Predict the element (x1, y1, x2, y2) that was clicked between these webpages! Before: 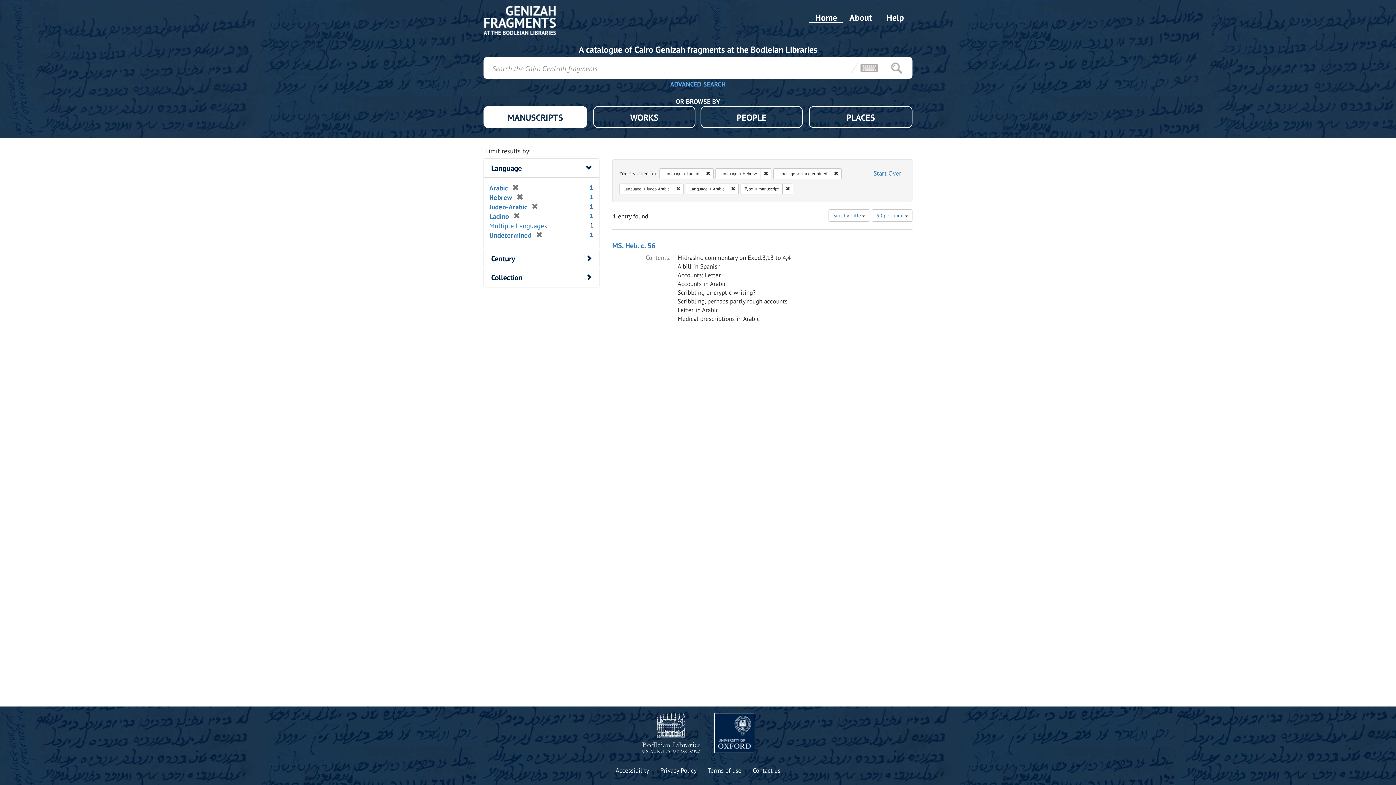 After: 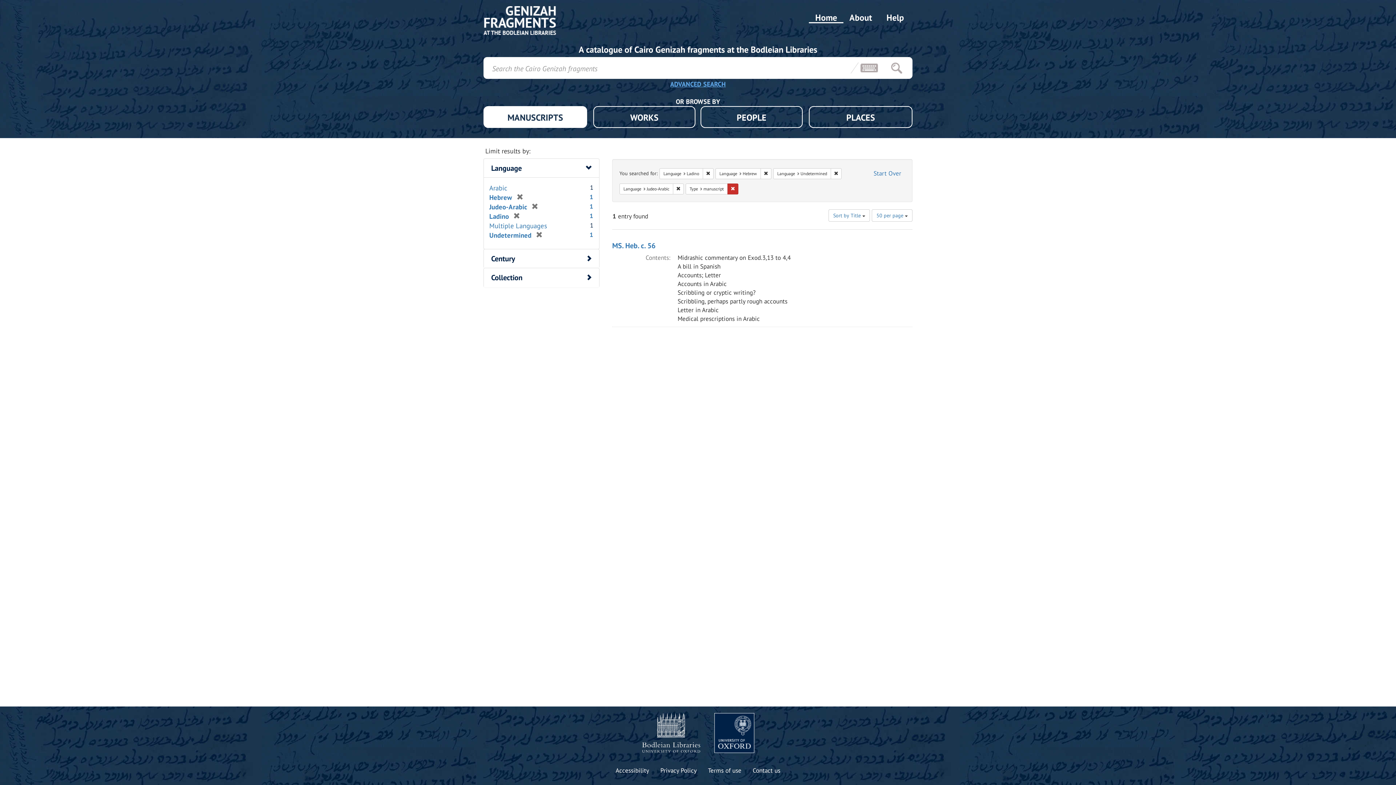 Action: label: Remove constraint Language: Arabic bbox: (728, 183, 738, 194)